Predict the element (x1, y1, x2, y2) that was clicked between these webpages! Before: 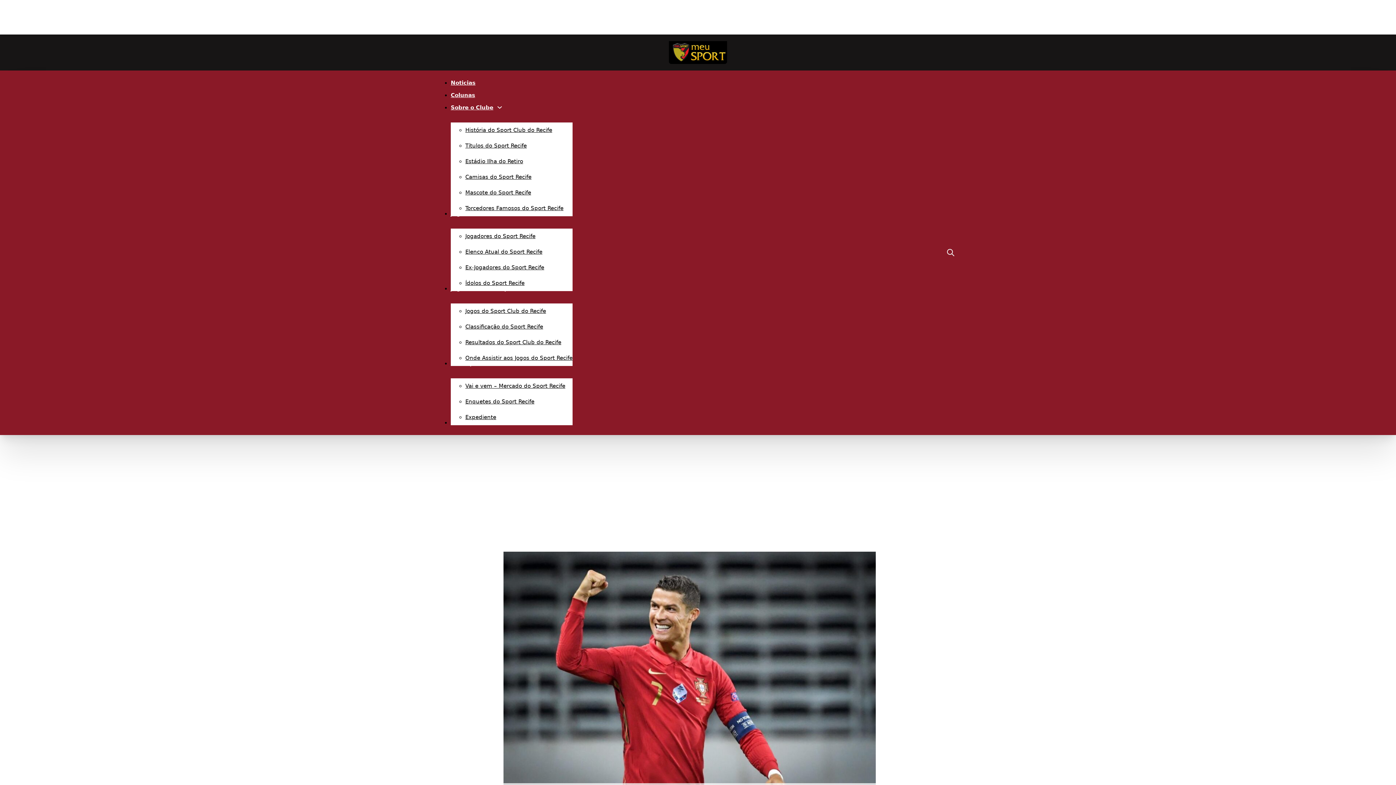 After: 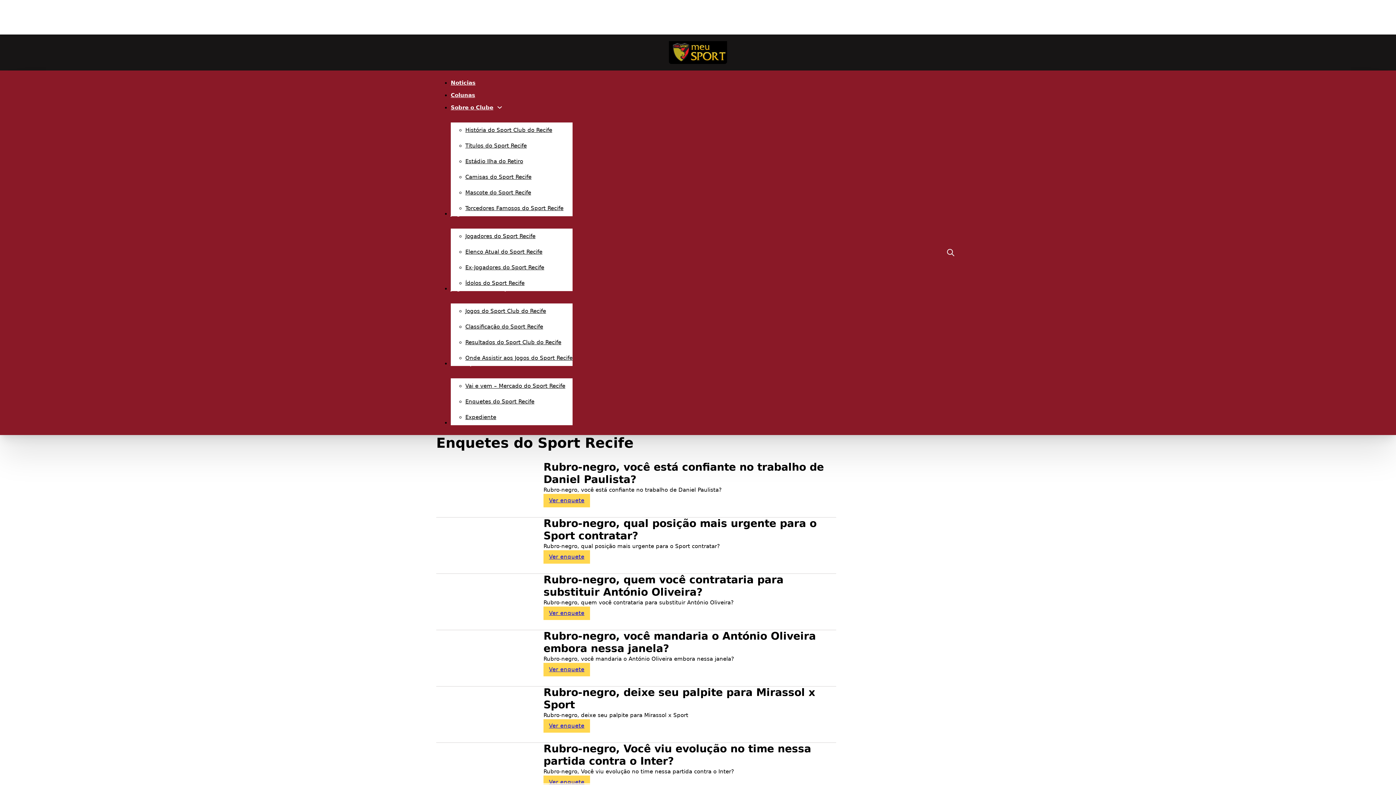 Action: bbox: (465, 398, 534, 405) label: Enquetes do Sport Recife